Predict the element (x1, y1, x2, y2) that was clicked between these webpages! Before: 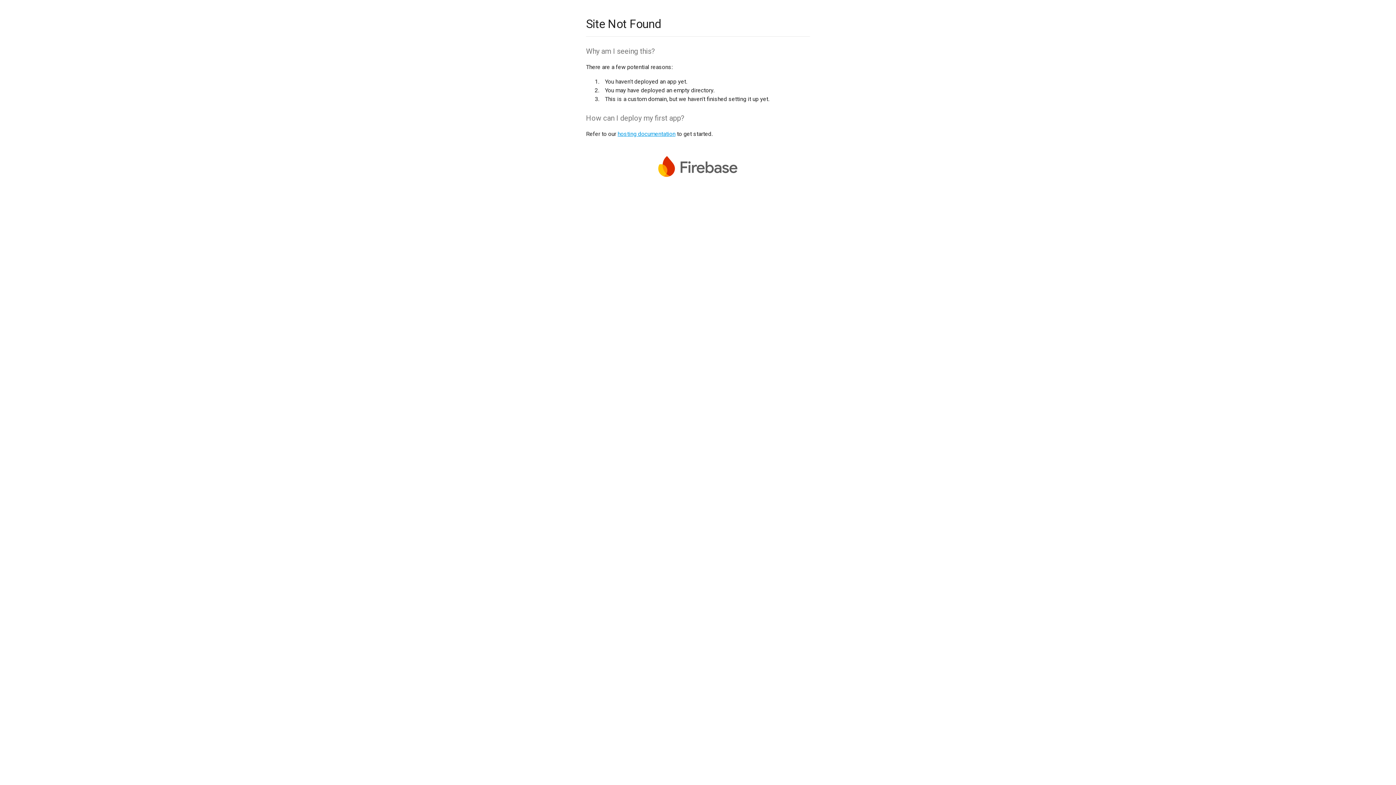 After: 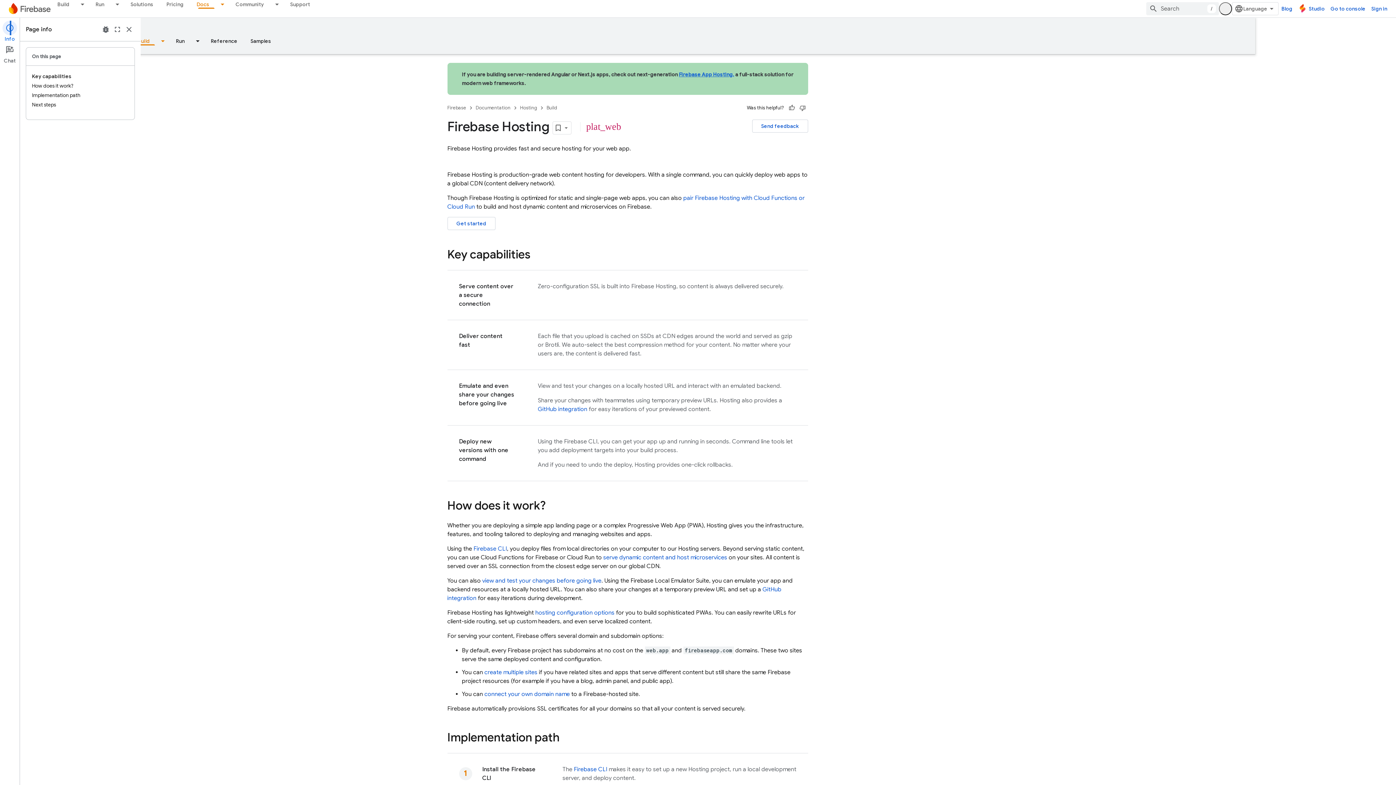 Action: bbox: (617, 130, 675, 137) label: hosting documentation